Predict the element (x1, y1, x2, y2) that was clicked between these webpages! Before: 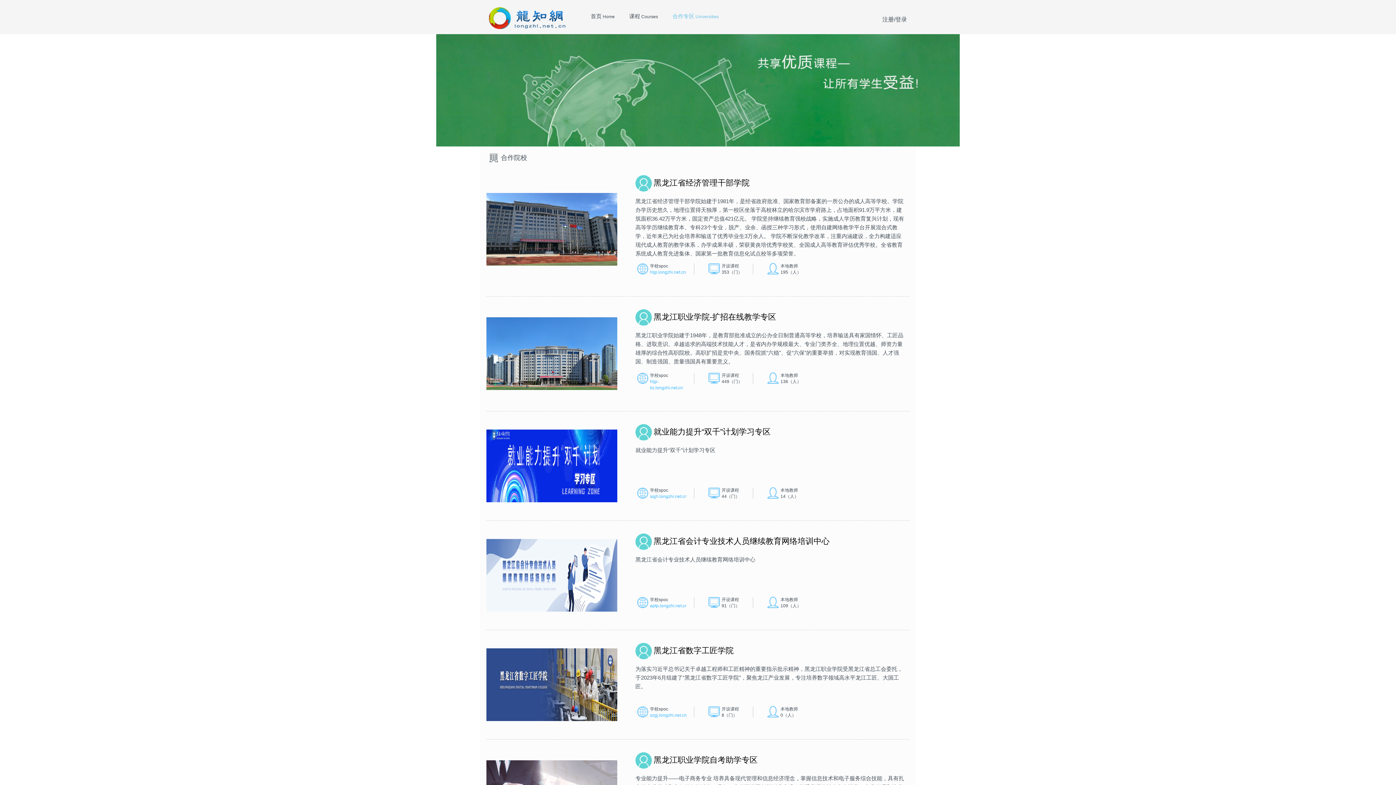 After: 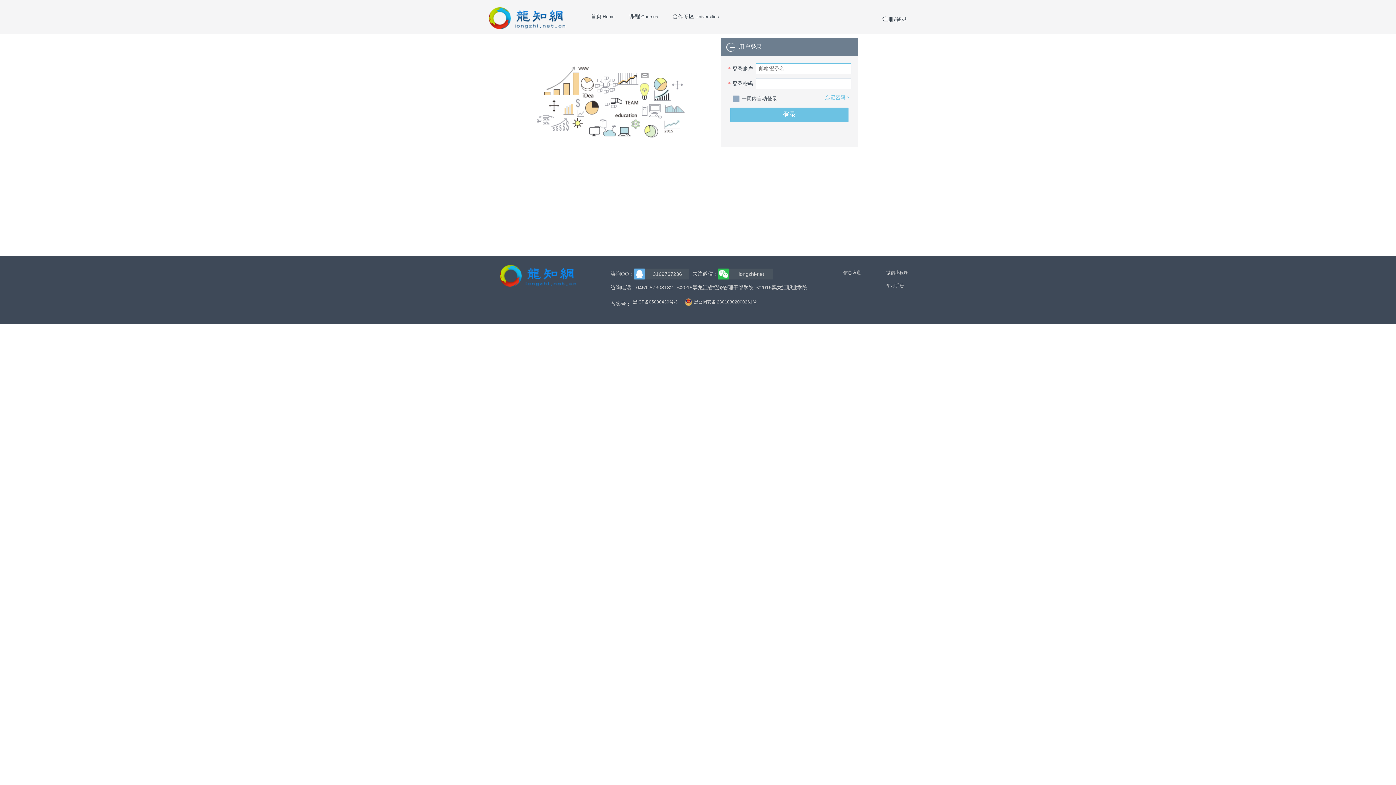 Action: bbox: (895, 16, 907, 22) label: 登录